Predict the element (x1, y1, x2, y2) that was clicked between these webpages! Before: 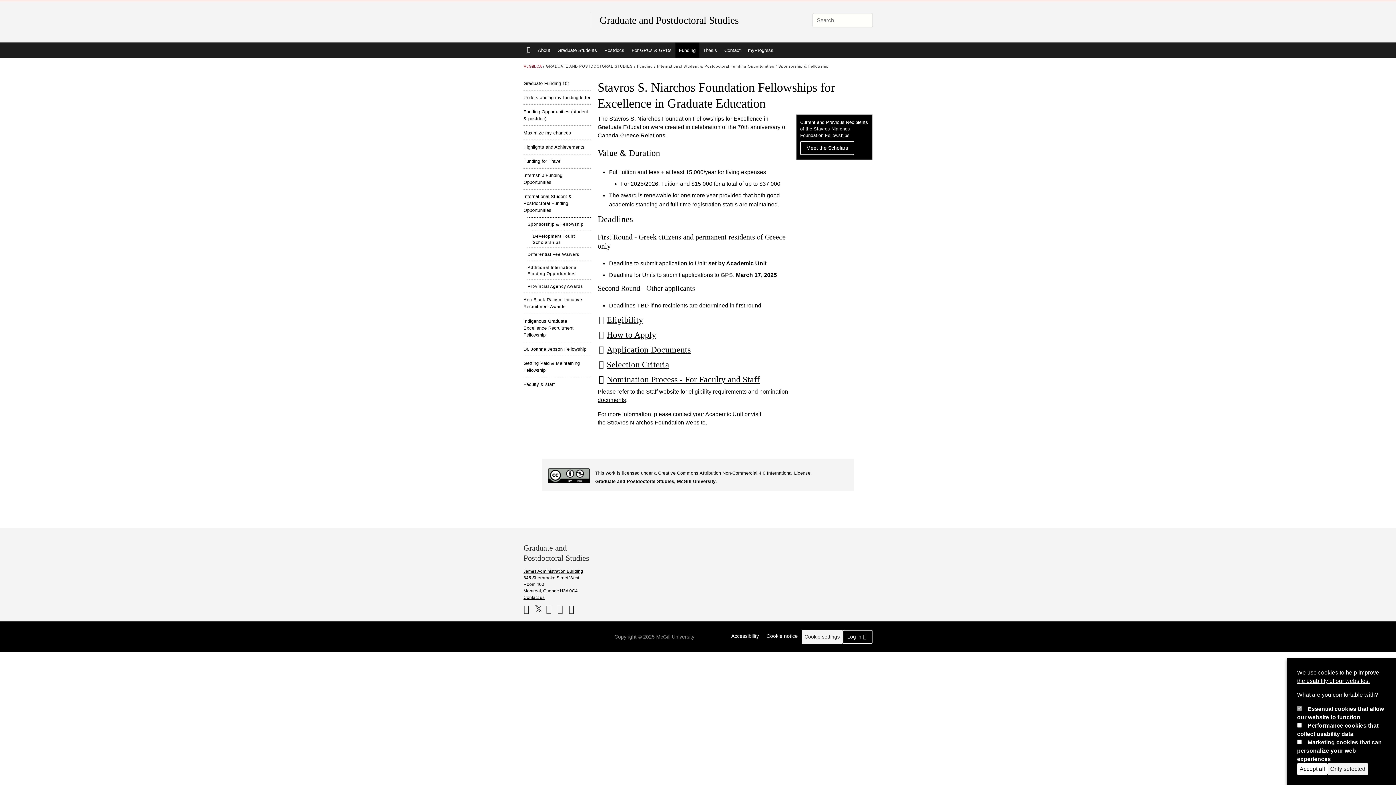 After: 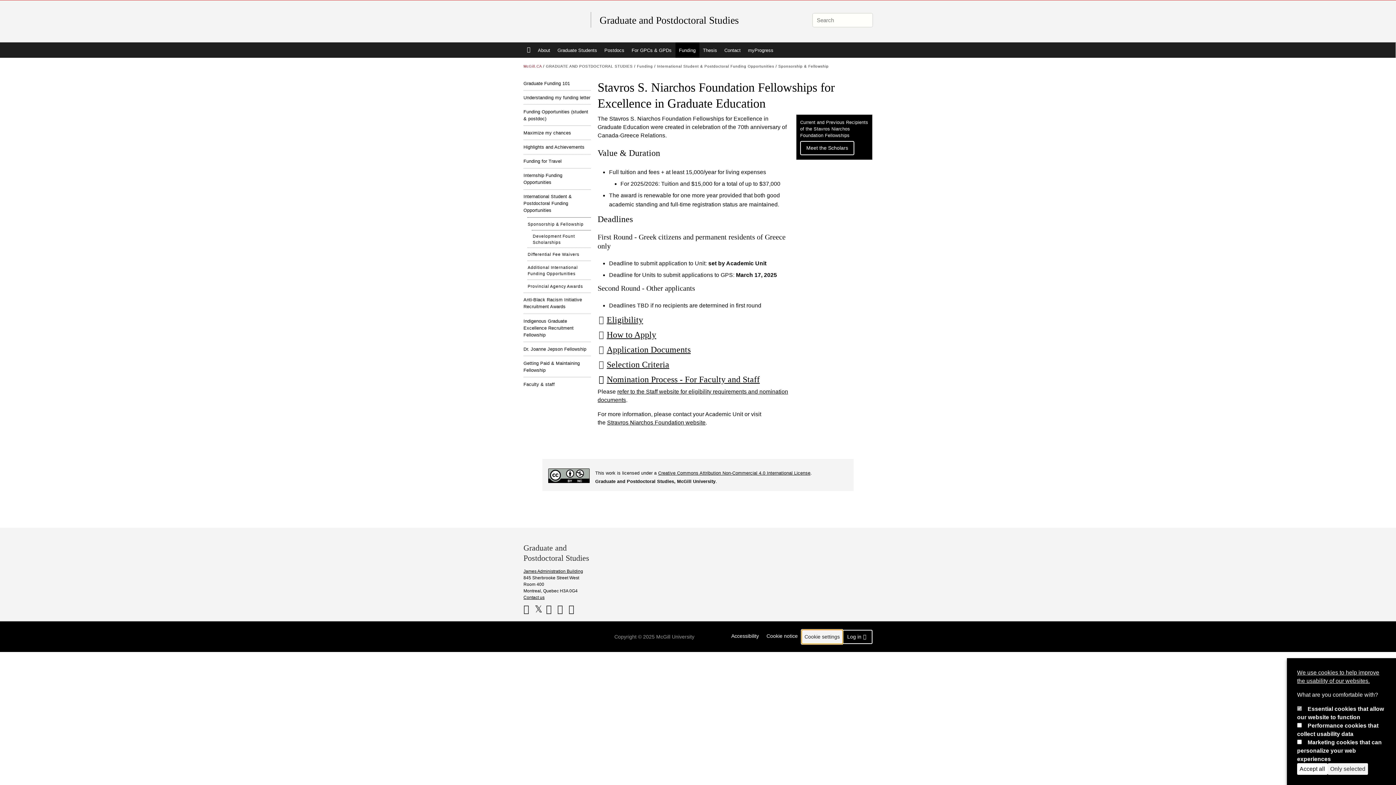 Action: label: Cookie settings bbox: (801, 630, 842, 644)